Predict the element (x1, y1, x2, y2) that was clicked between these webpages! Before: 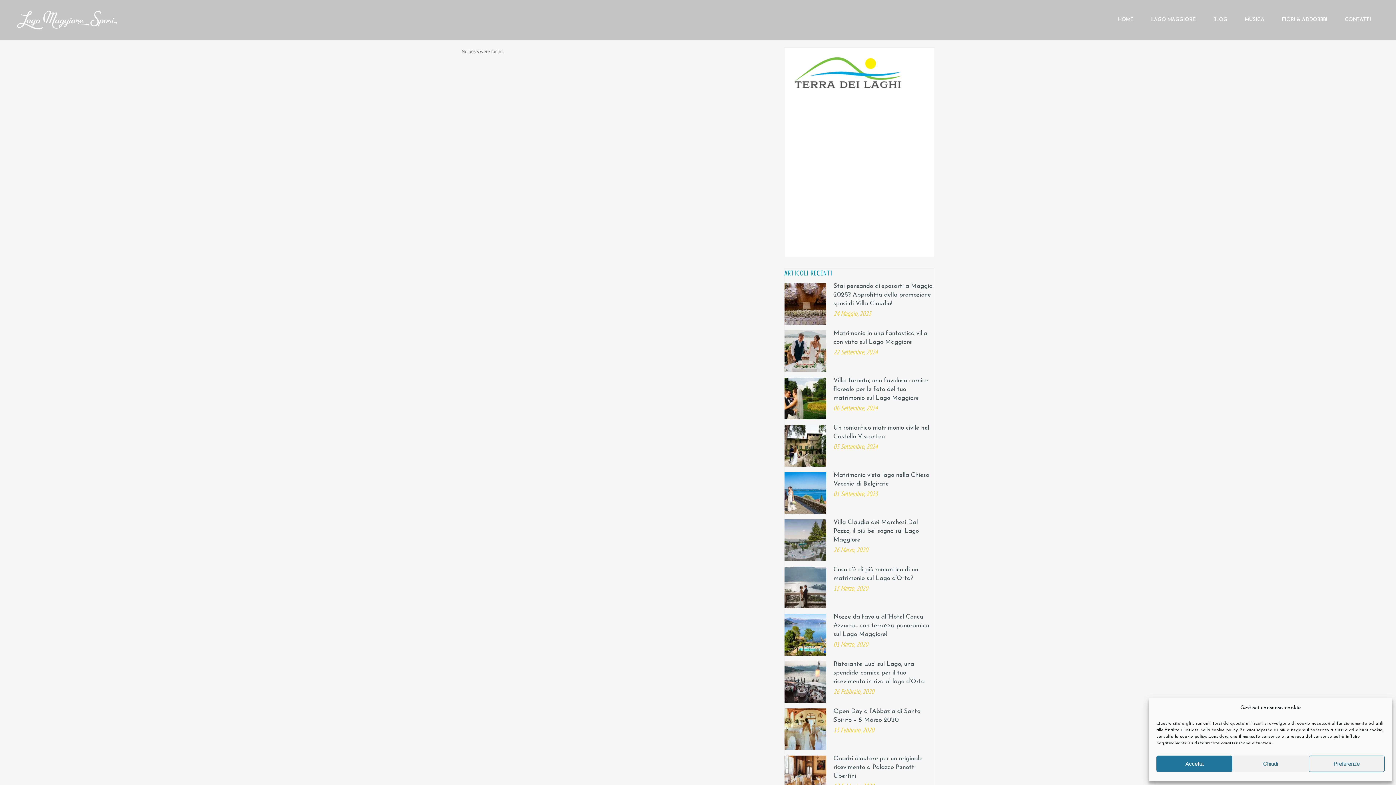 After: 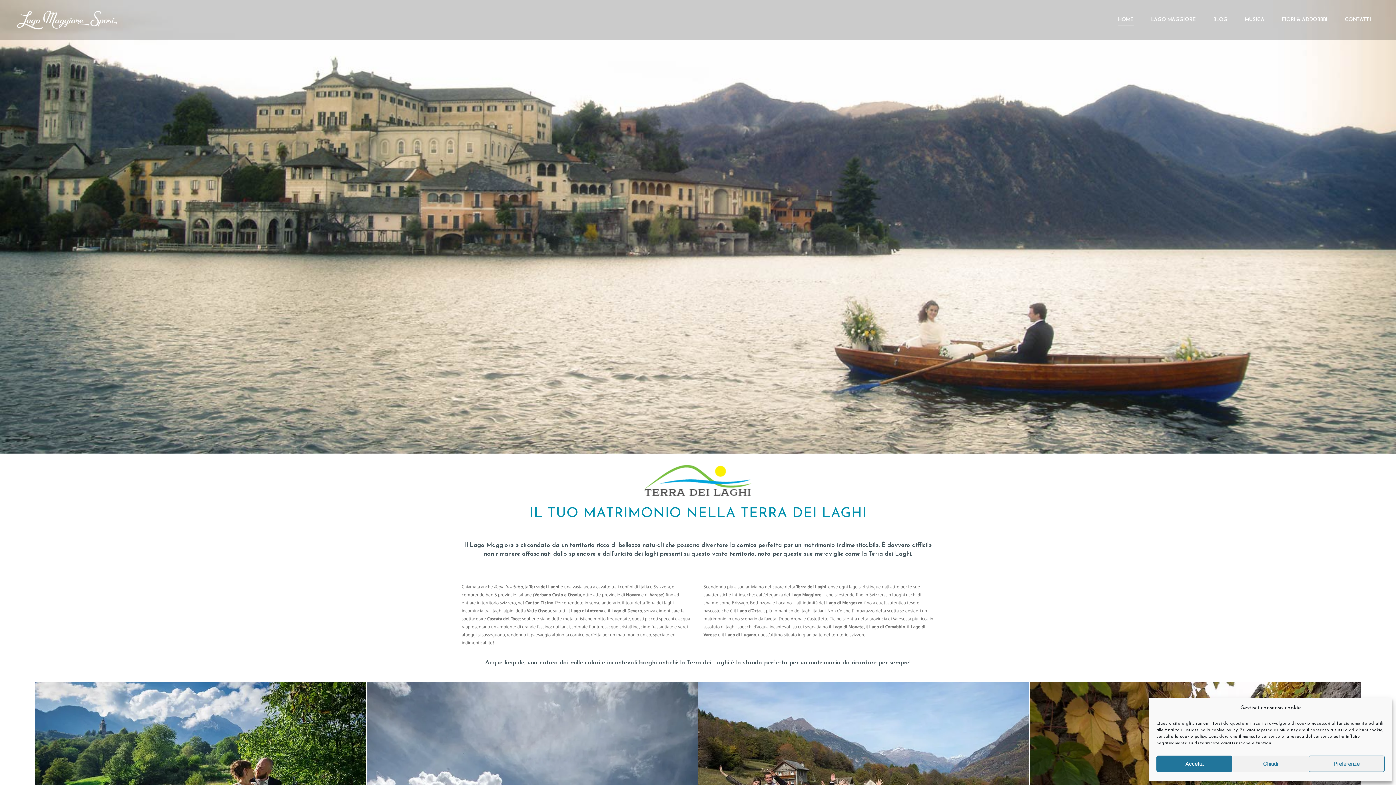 Action: bbox: (793, 85, 902, 91)